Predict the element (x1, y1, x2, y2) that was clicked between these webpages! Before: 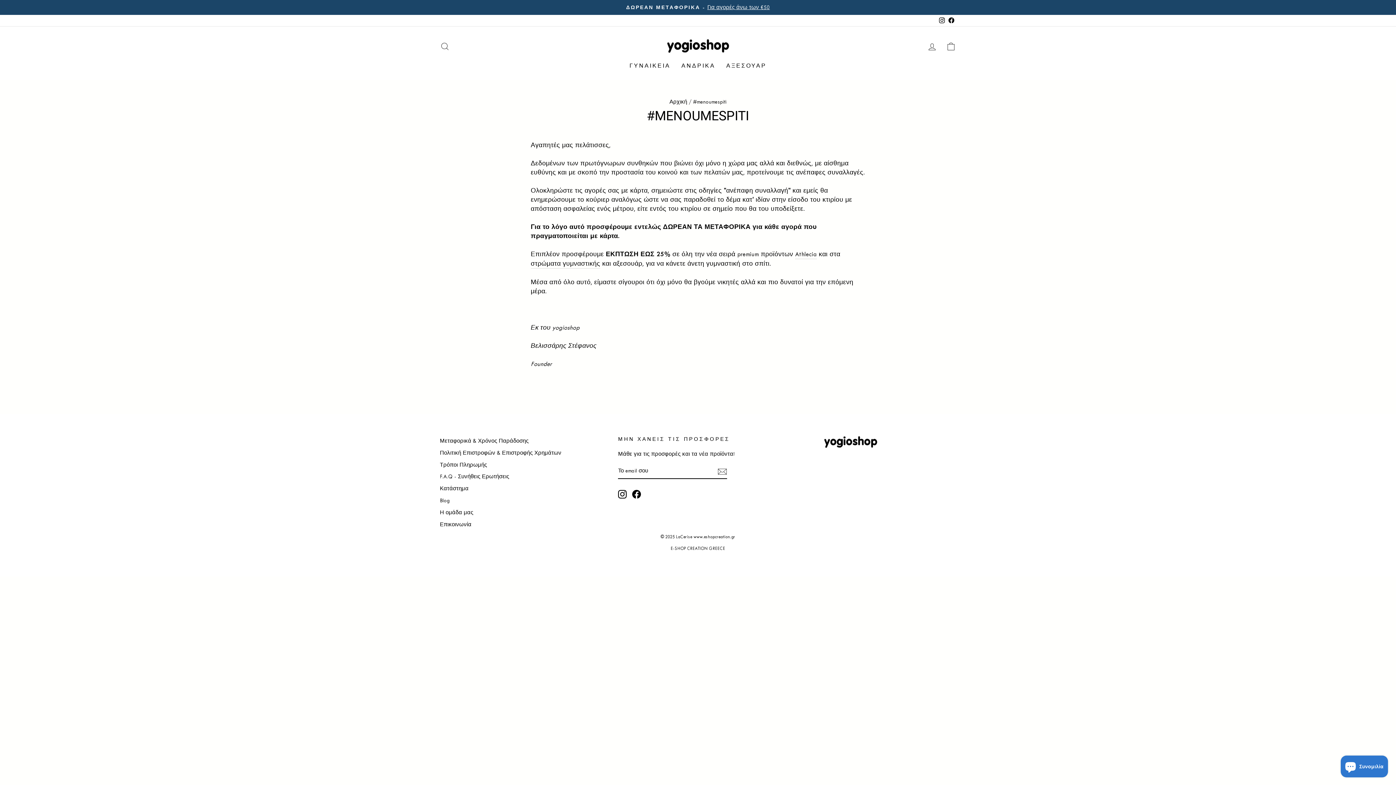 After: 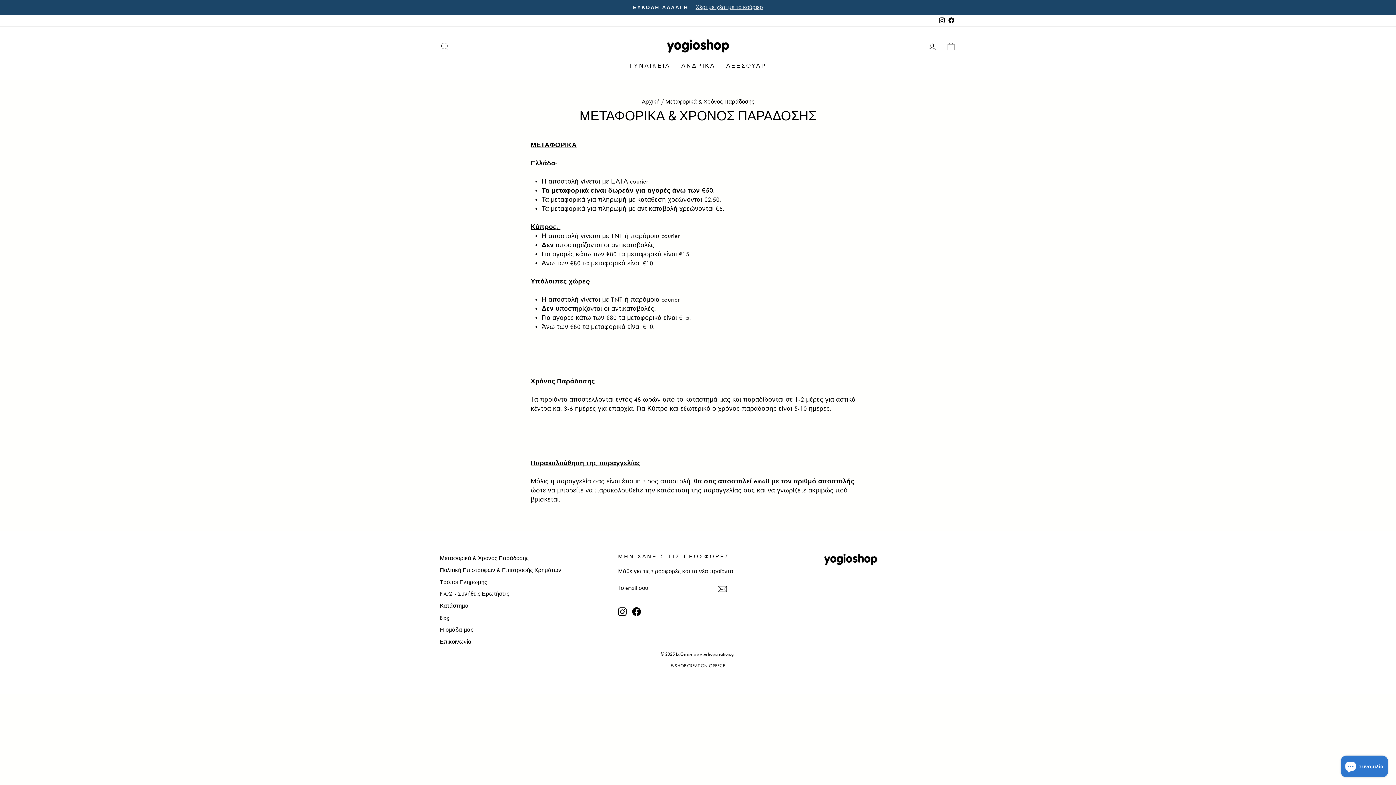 Action: bbox: (441, 3, 954, 11) label: ΔΩΡΕΑΝ ΜΕΤΑΦΟΡΙΚΑ -Για αγορές άνω των €50